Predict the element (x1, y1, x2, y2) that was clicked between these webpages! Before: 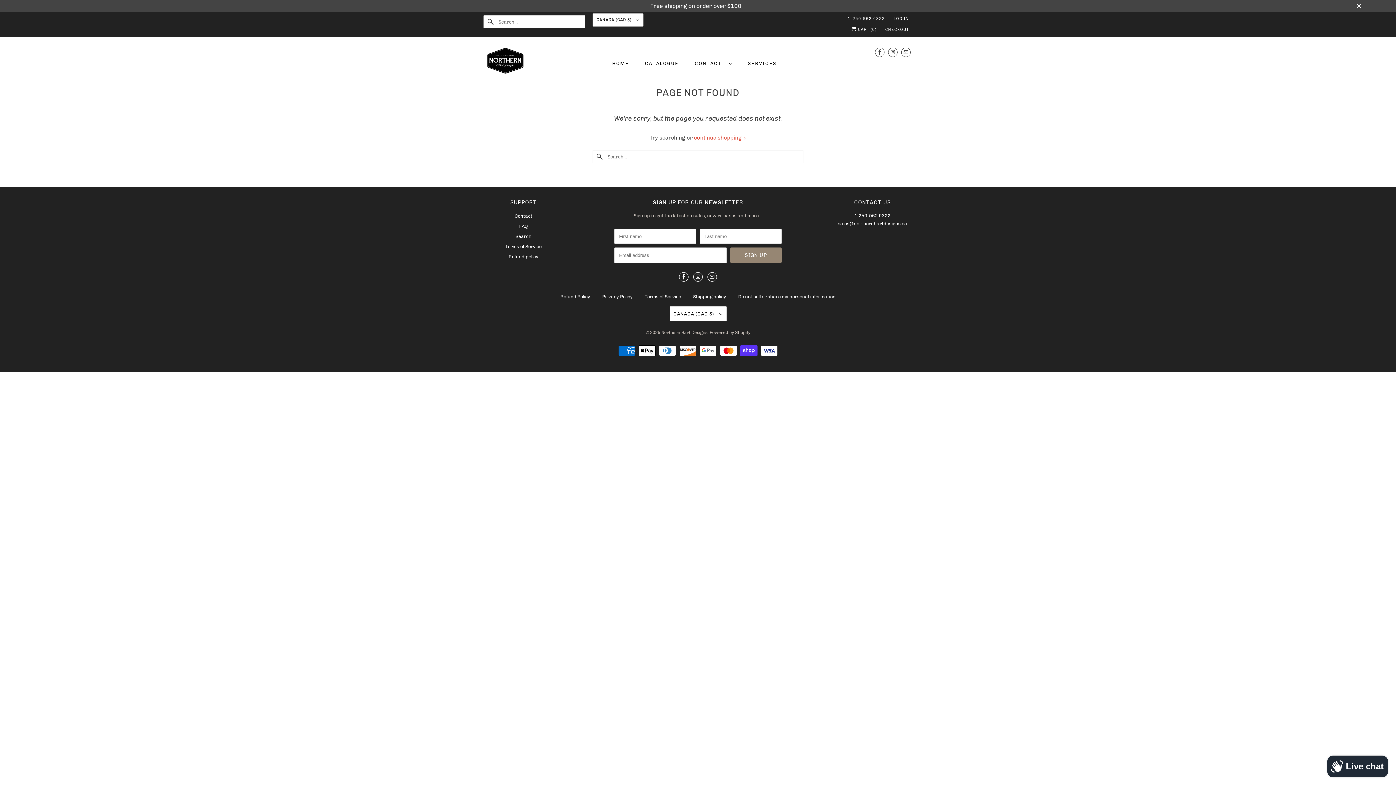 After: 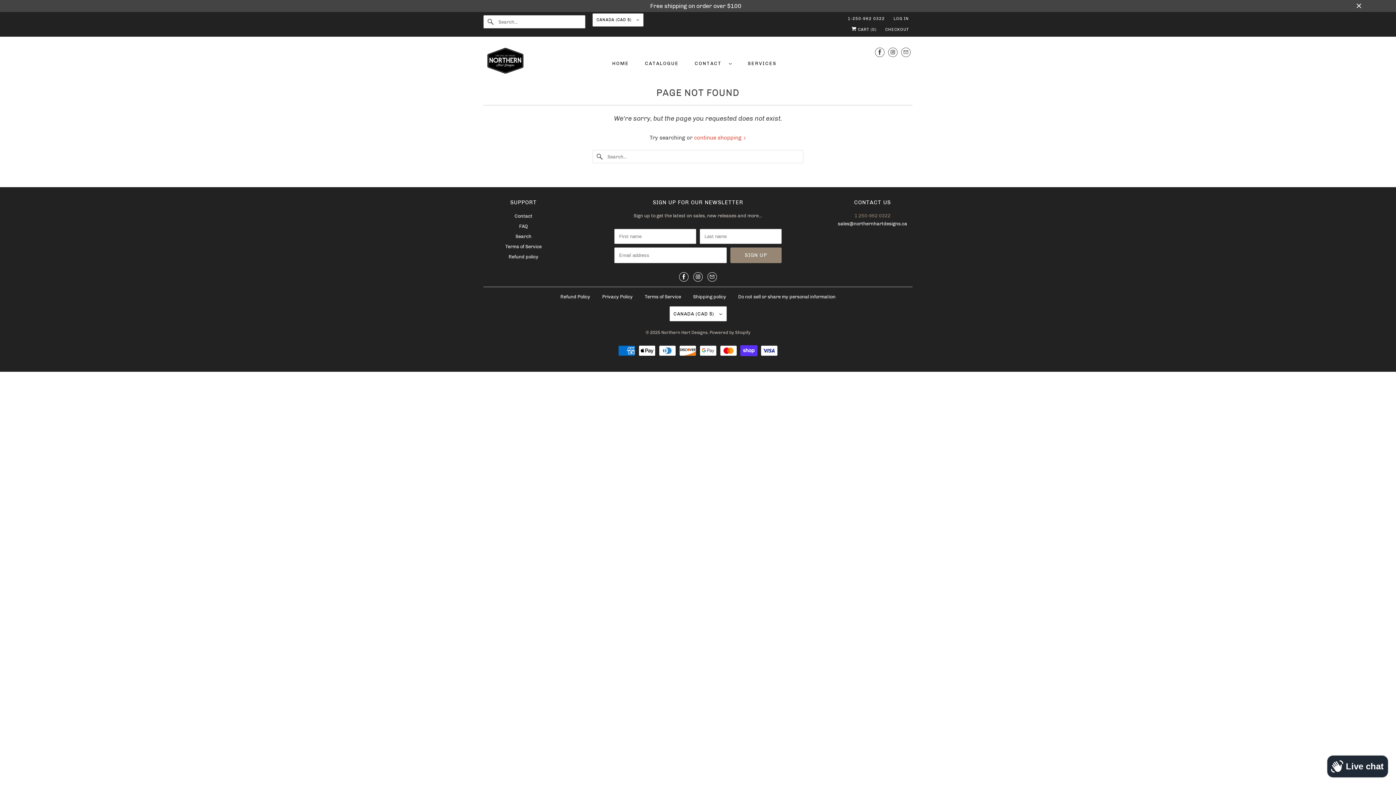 Action: bbox: (854, 213, 890, 218) label: 1 250-962 0322